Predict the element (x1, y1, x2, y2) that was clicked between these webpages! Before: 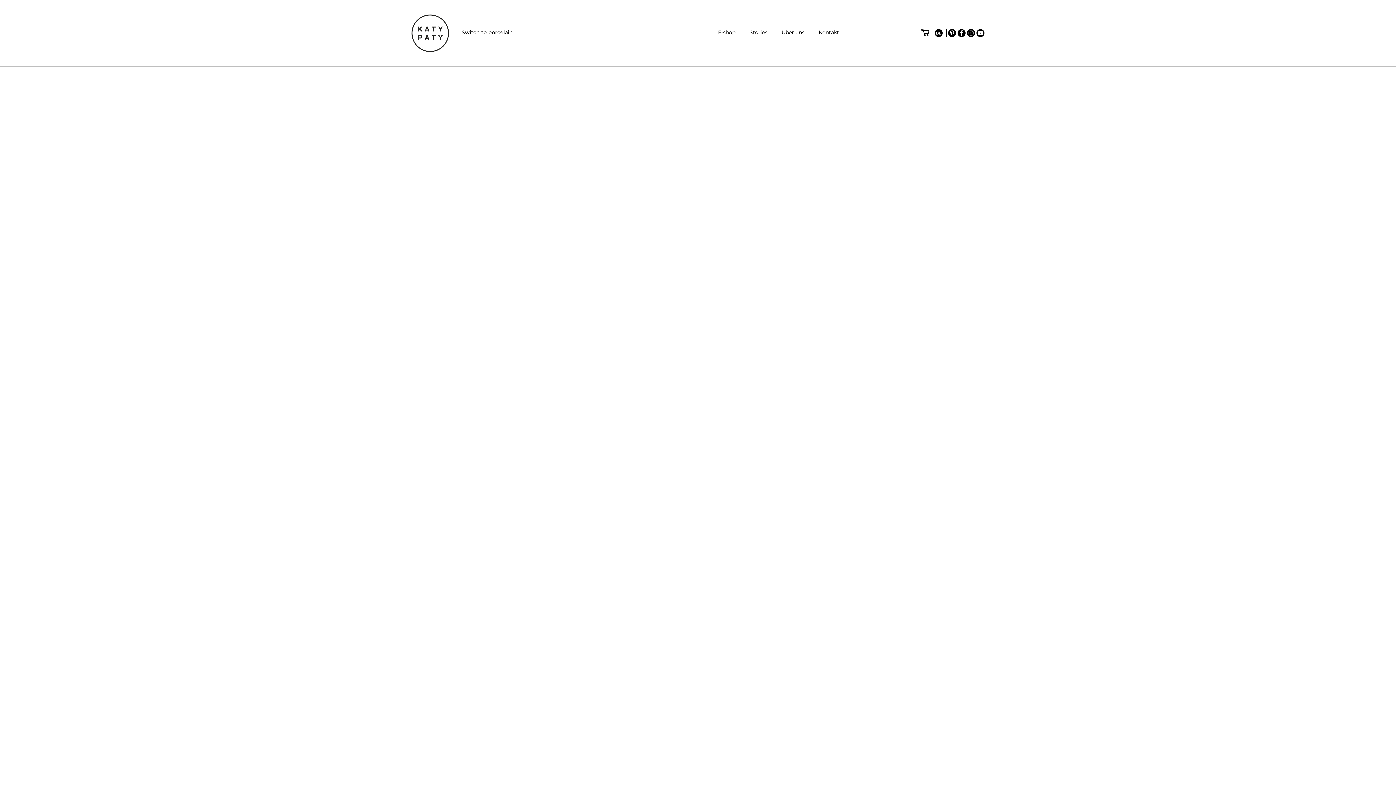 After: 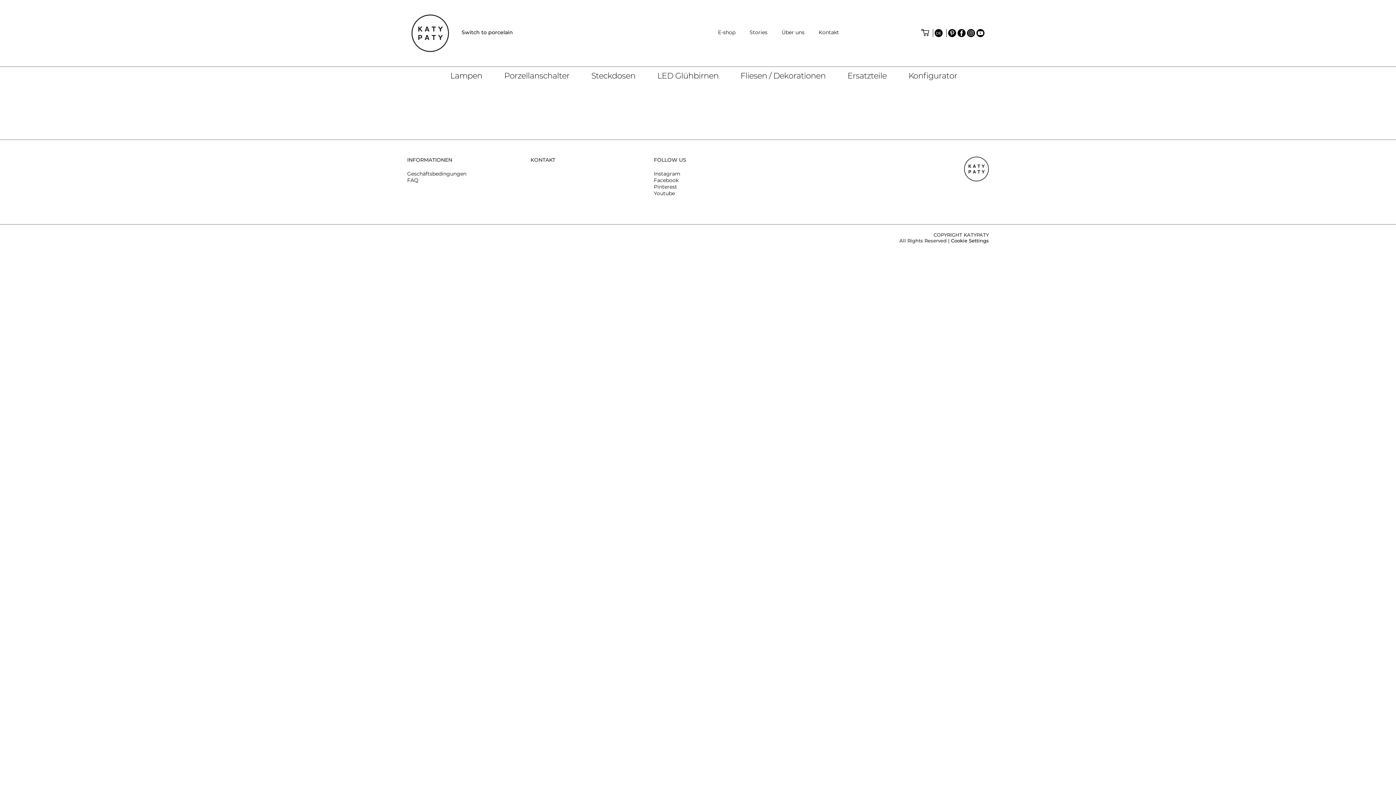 Action: label: E-shop bbox: (718, 29, 735, 35)